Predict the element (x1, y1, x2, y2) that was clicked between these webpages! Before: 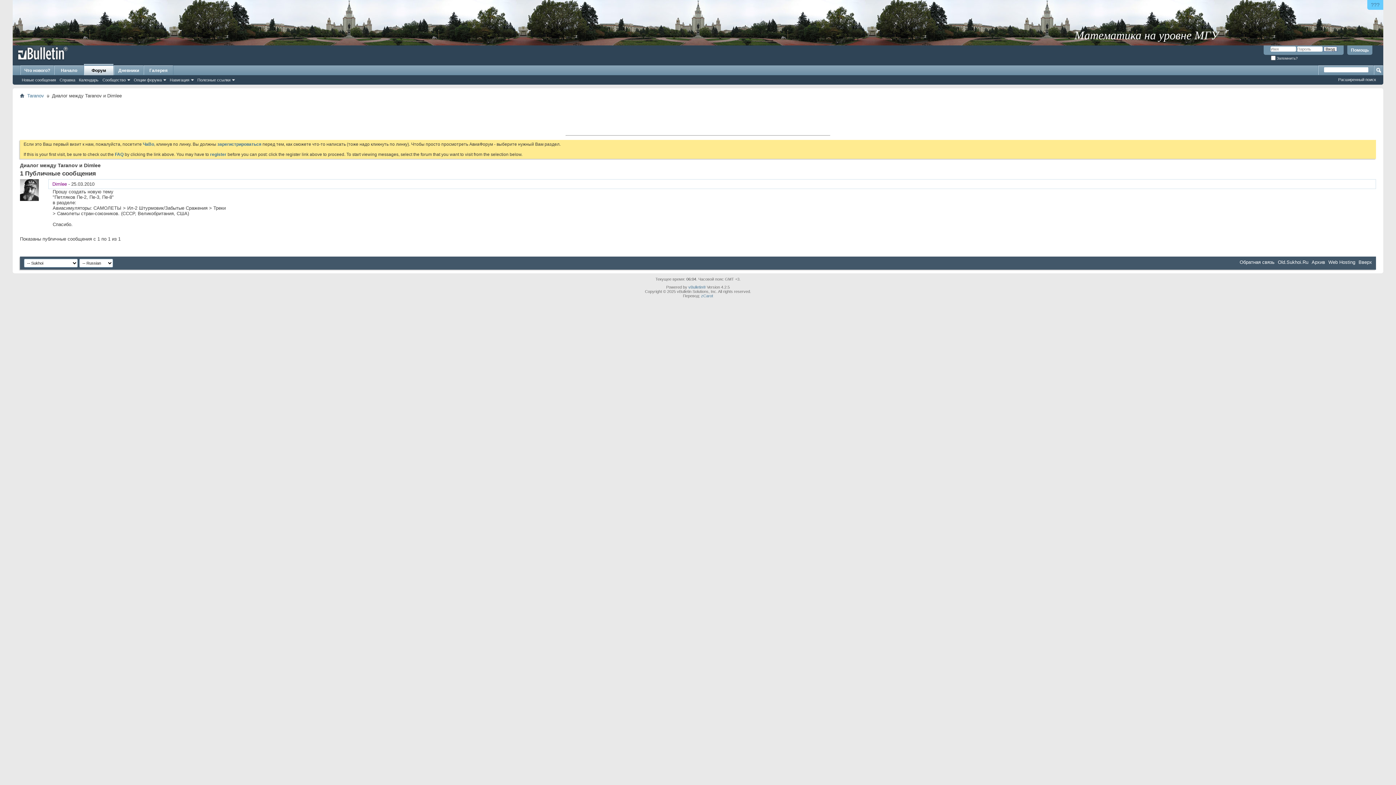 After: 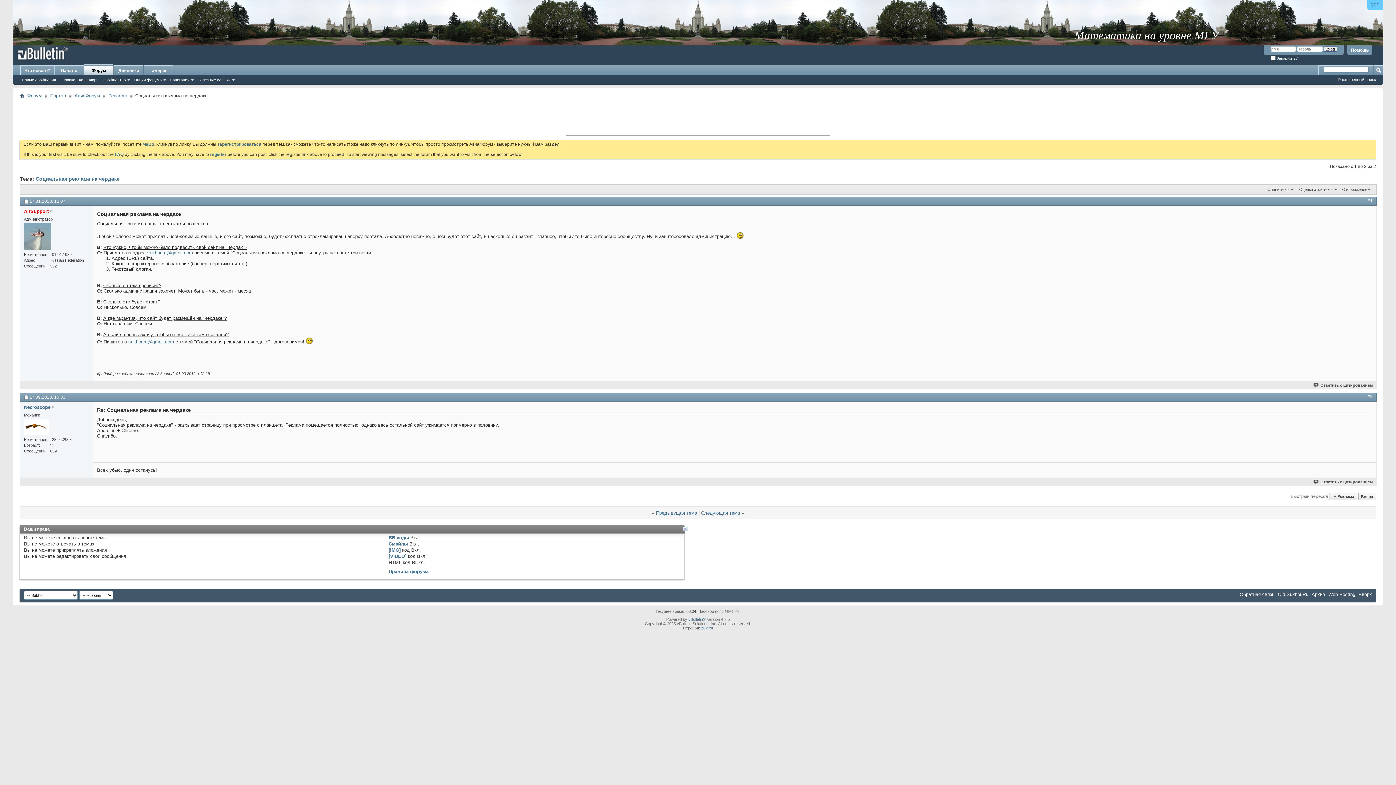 Action: label: ??? bbox: (1371, 1, 1380, 7)